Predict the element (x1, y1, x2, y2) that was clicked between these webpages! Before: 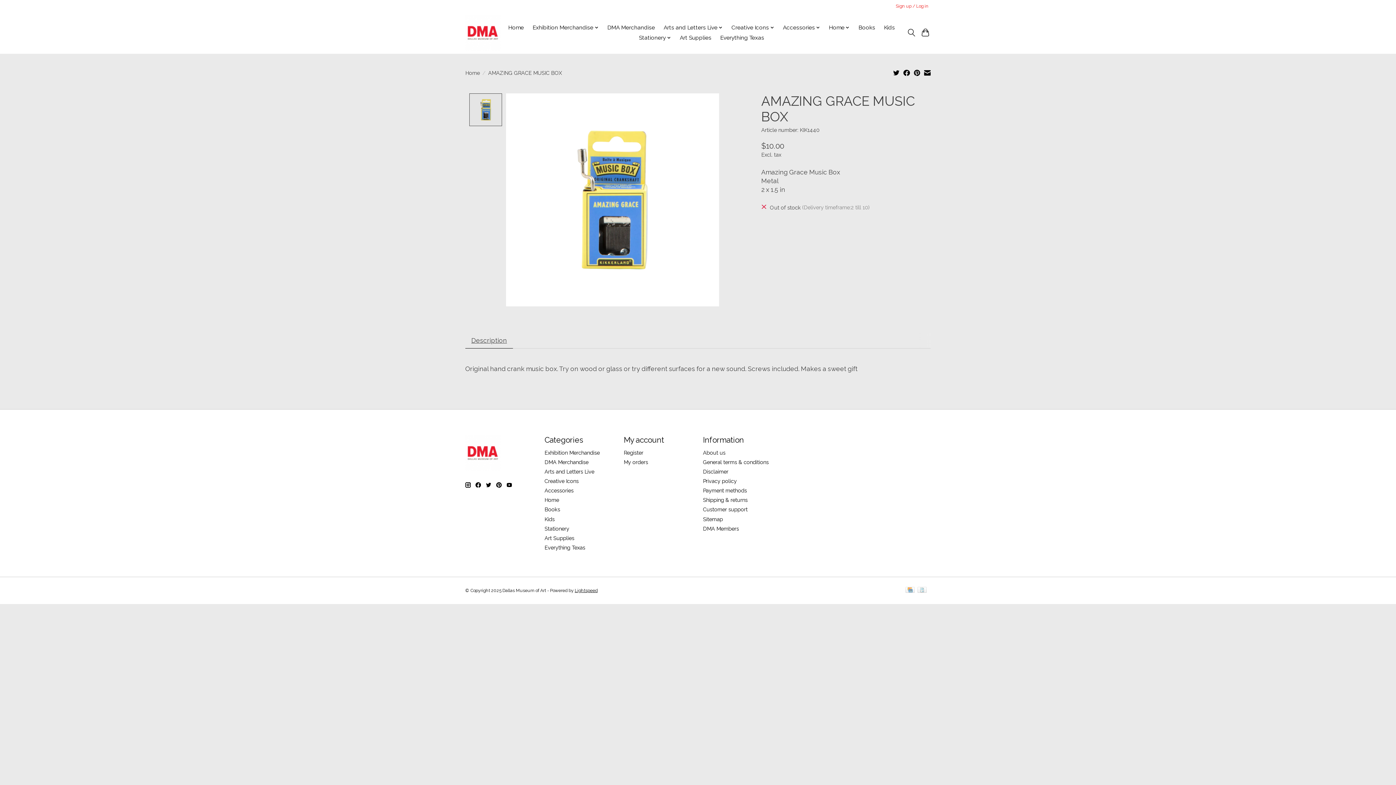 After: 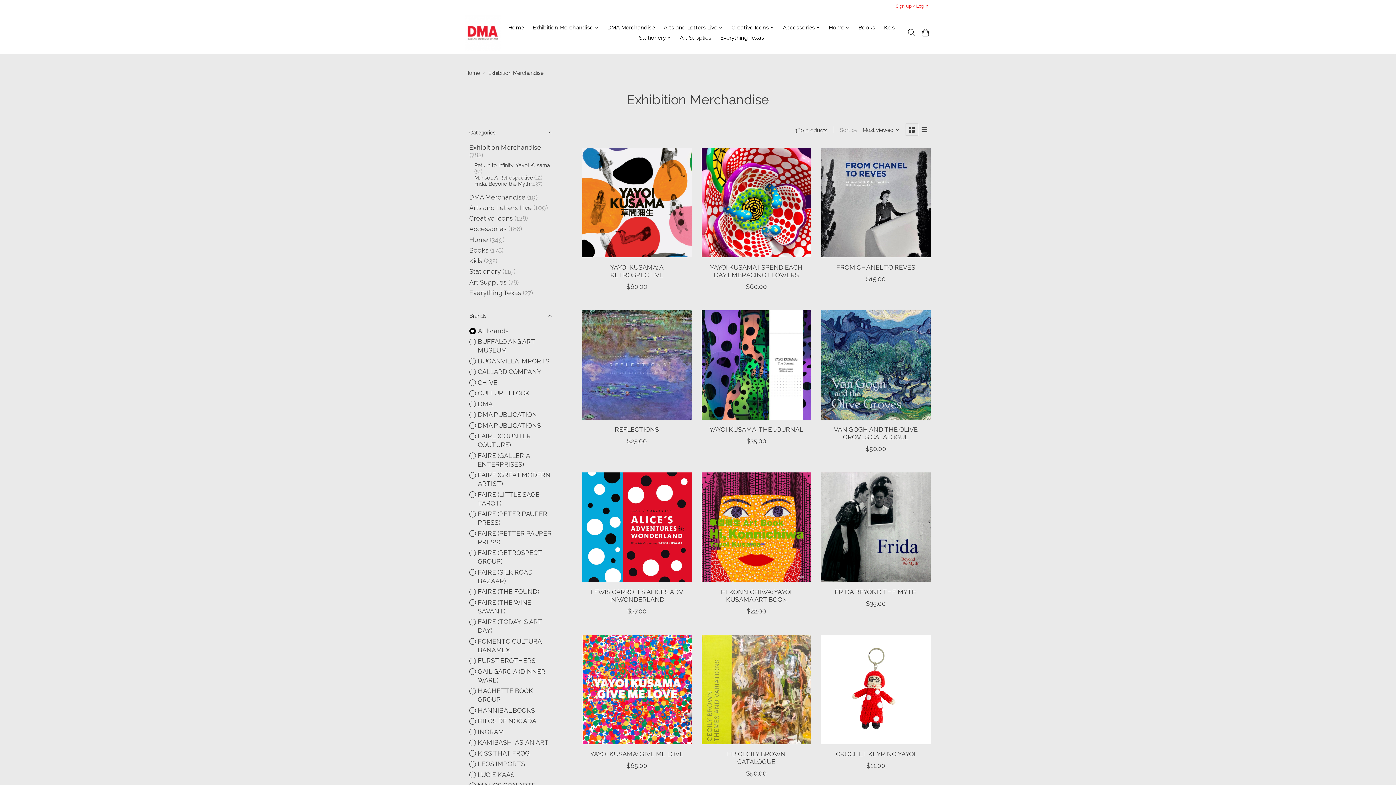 Action: bbox: (544, 449, 599, 455) label: Exhibition Merchandise